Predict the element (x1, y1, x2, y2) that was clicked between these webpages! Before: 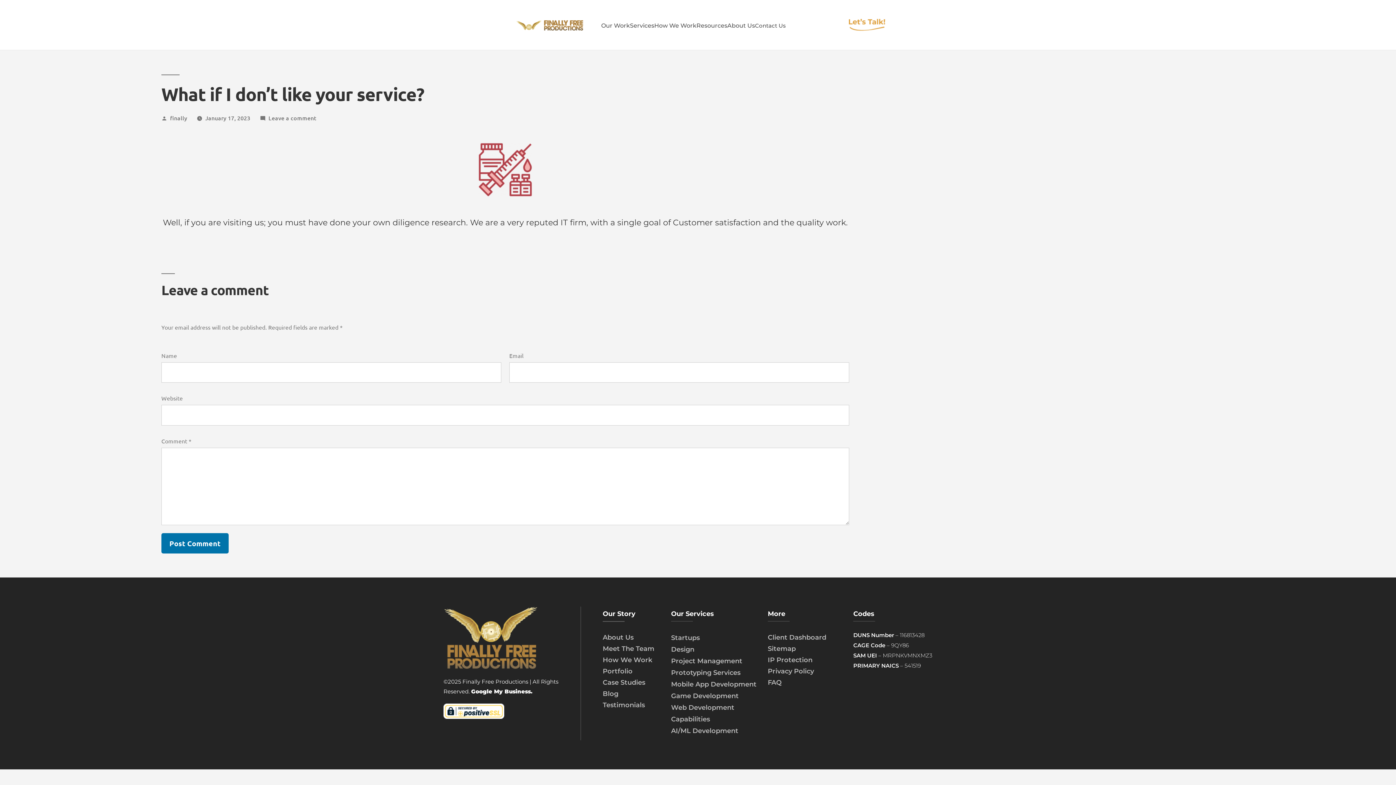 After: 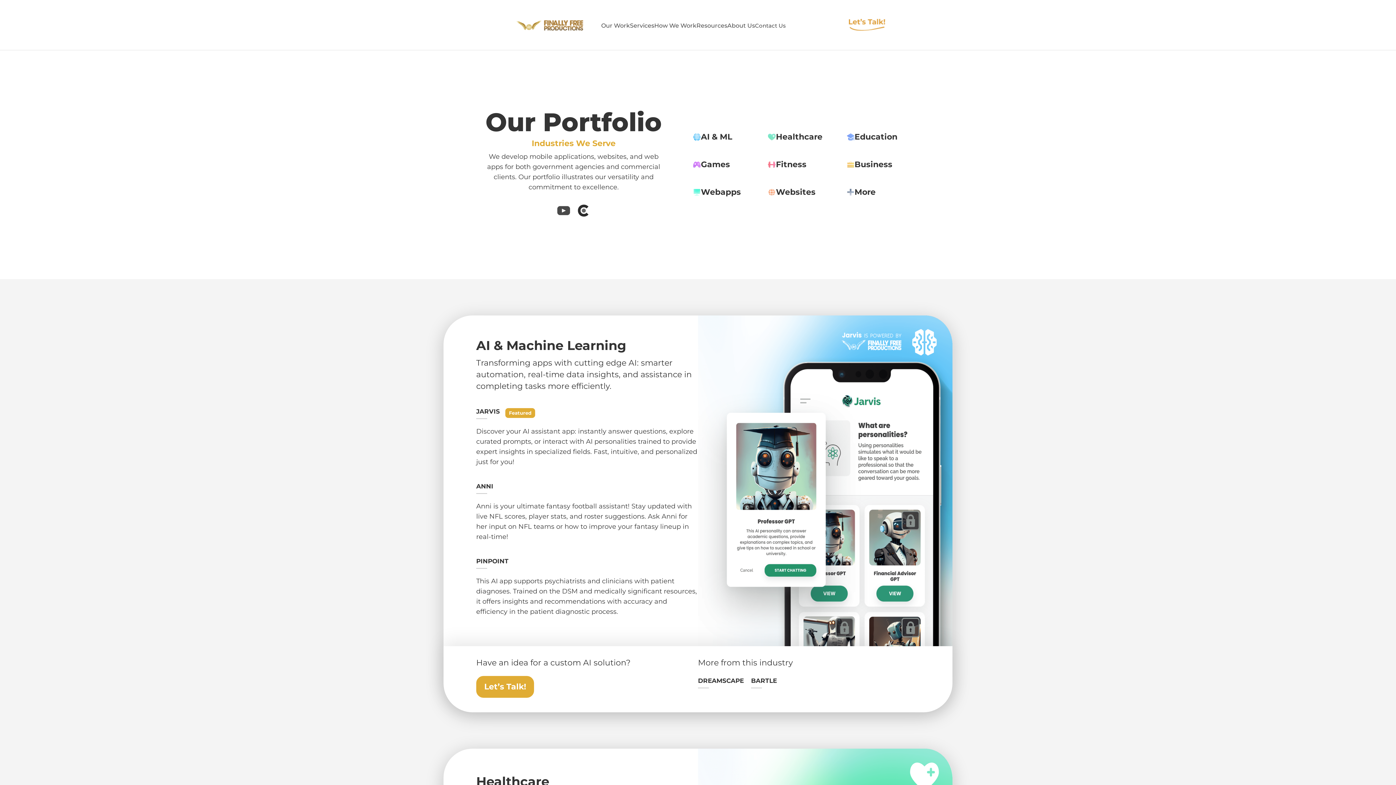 Action: label: Portfolio bbox: (602, 666, 664, 677)